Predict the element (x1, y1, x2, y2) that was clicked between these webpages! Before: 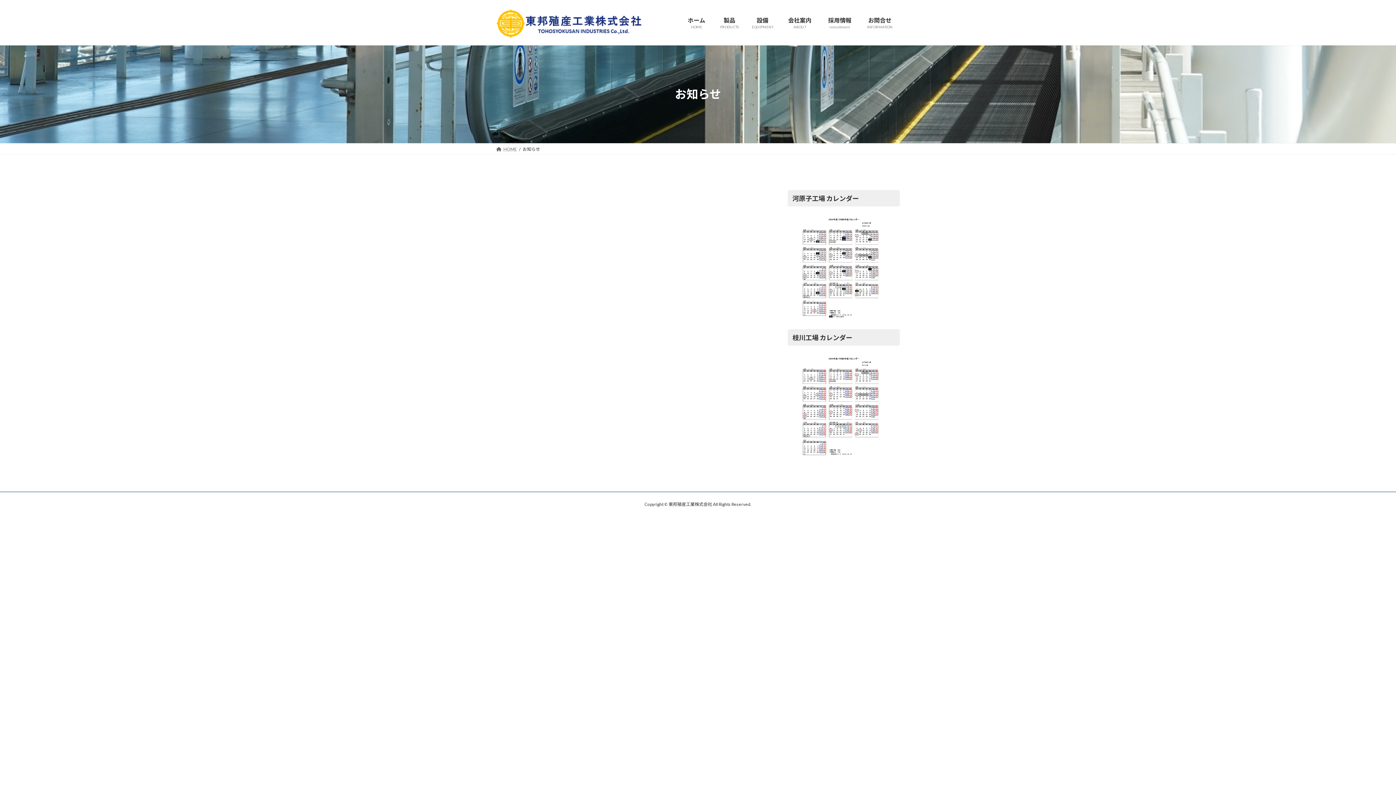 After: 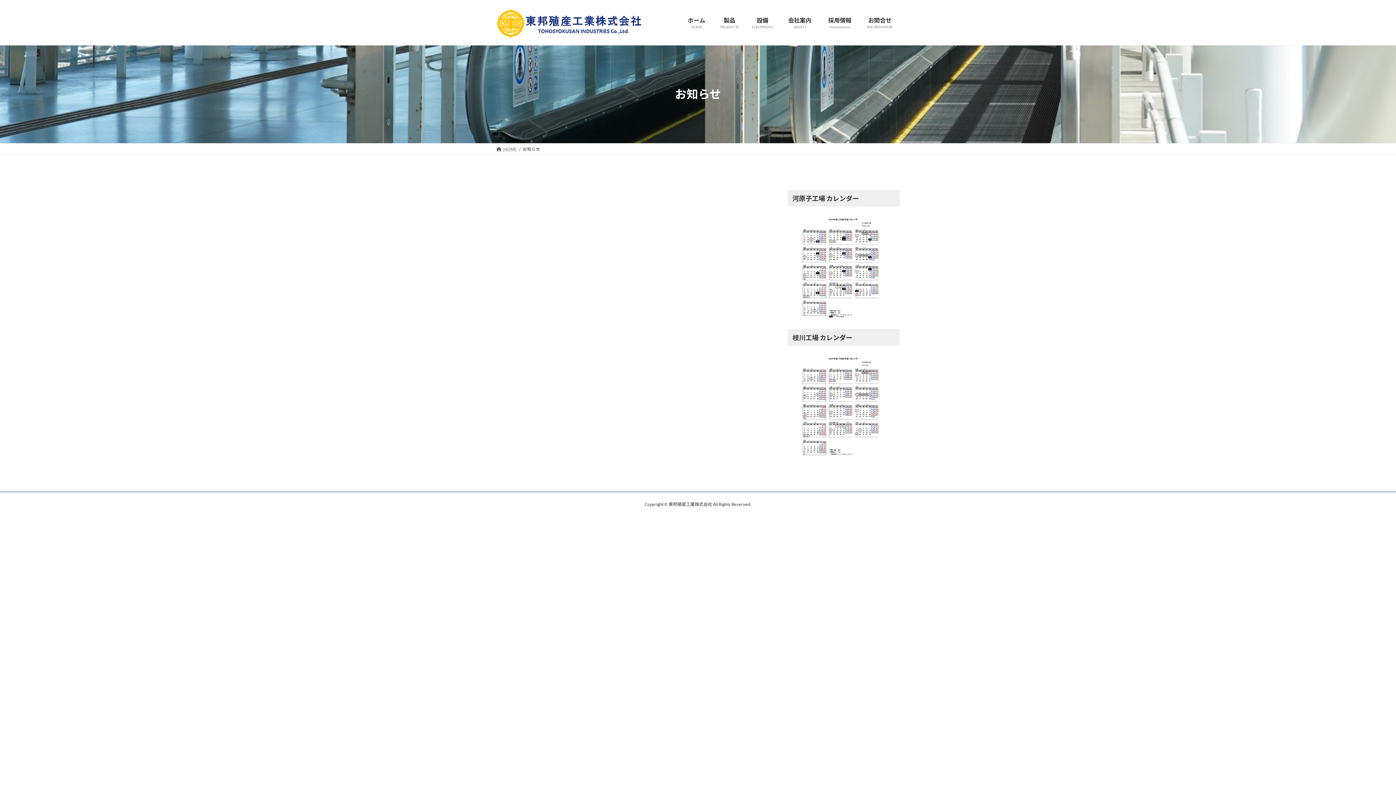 Action: bbox: (802, 357, 885, 456)